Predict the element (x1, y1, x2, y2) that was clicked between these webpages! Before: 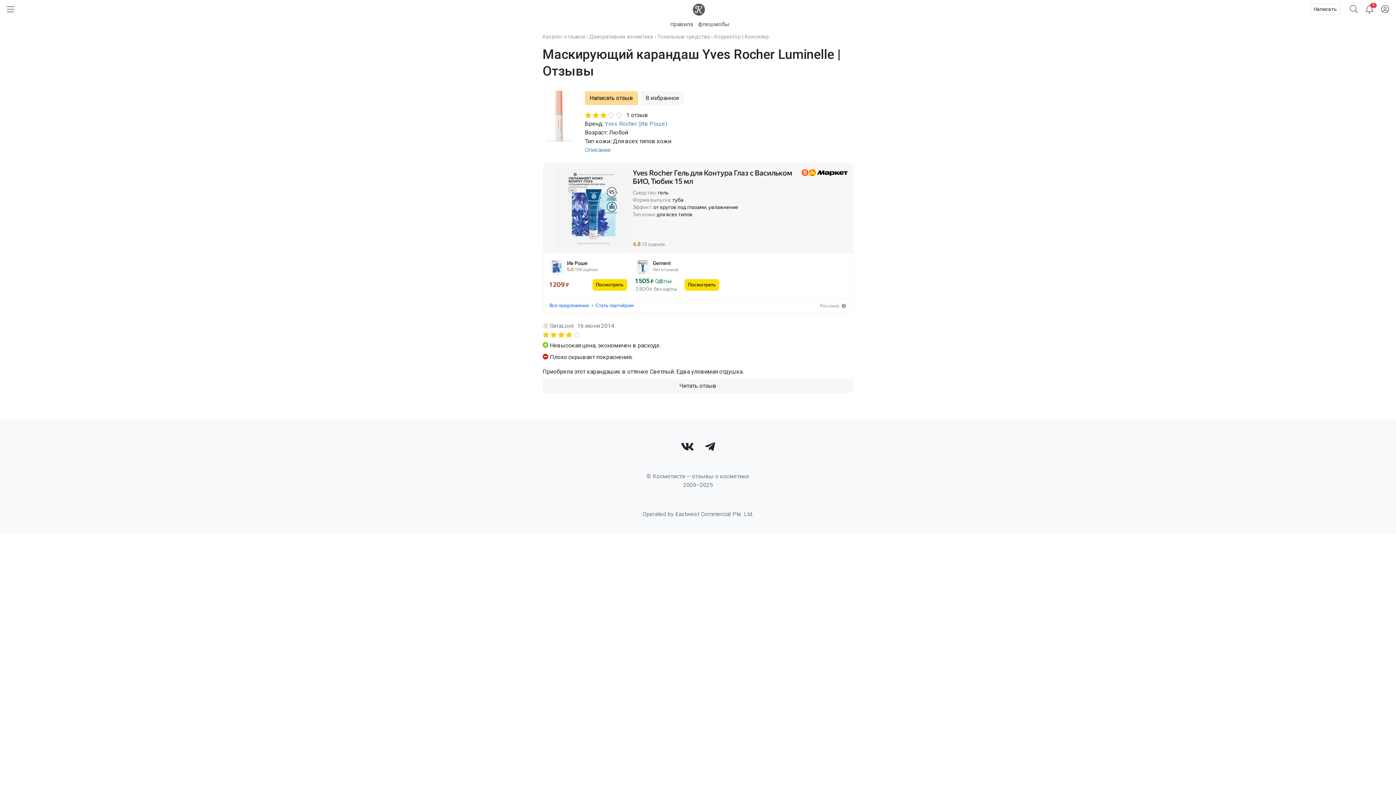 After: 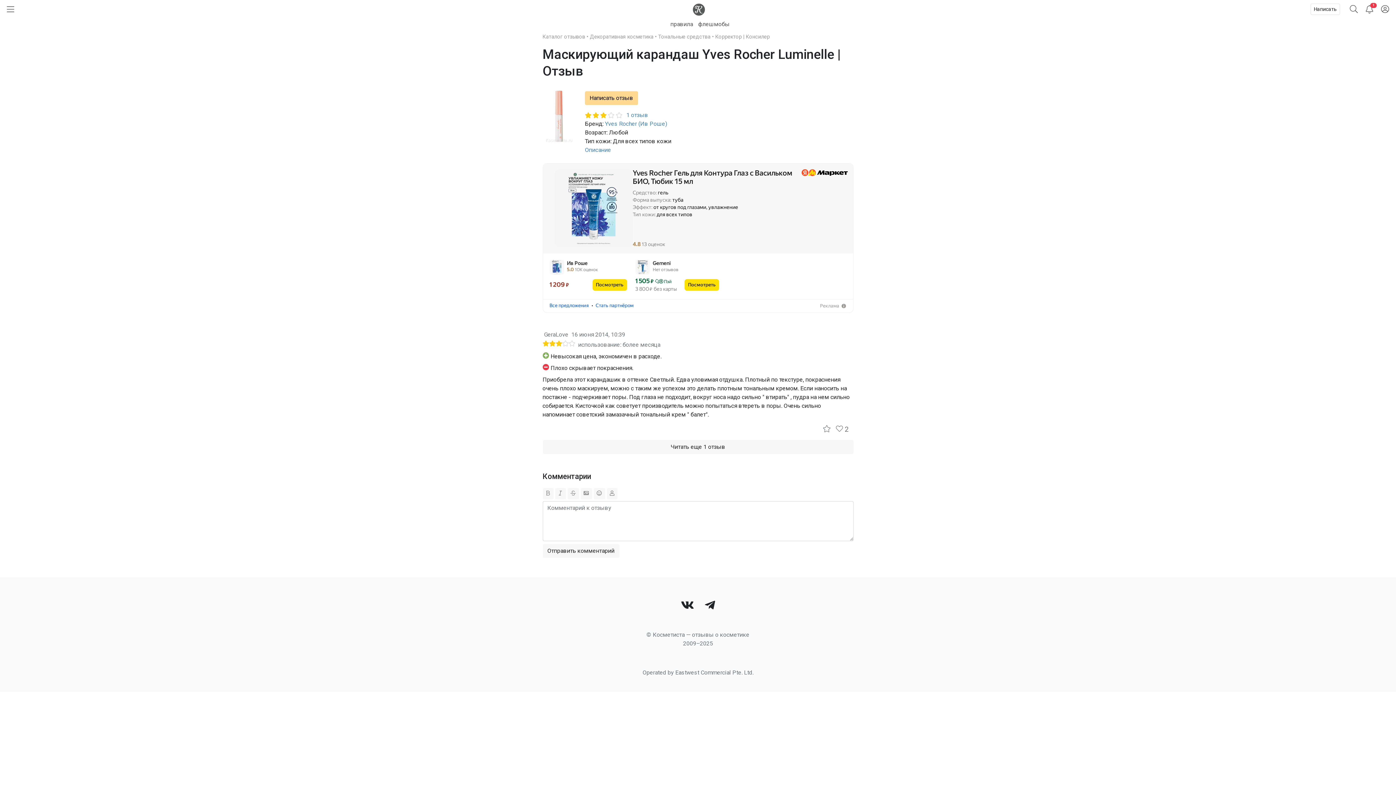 Action: bbox: (542, 379, 853, 393) label: Читать отзыв